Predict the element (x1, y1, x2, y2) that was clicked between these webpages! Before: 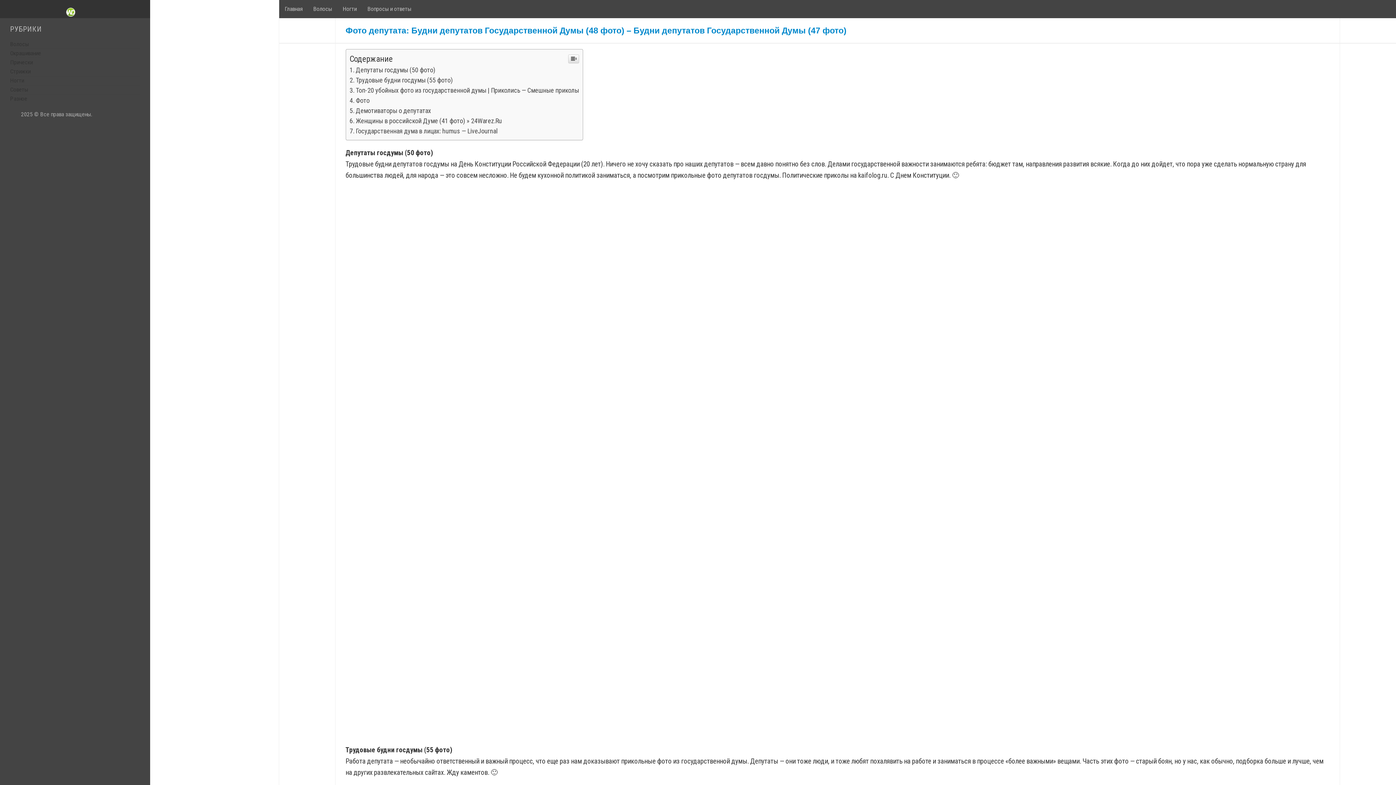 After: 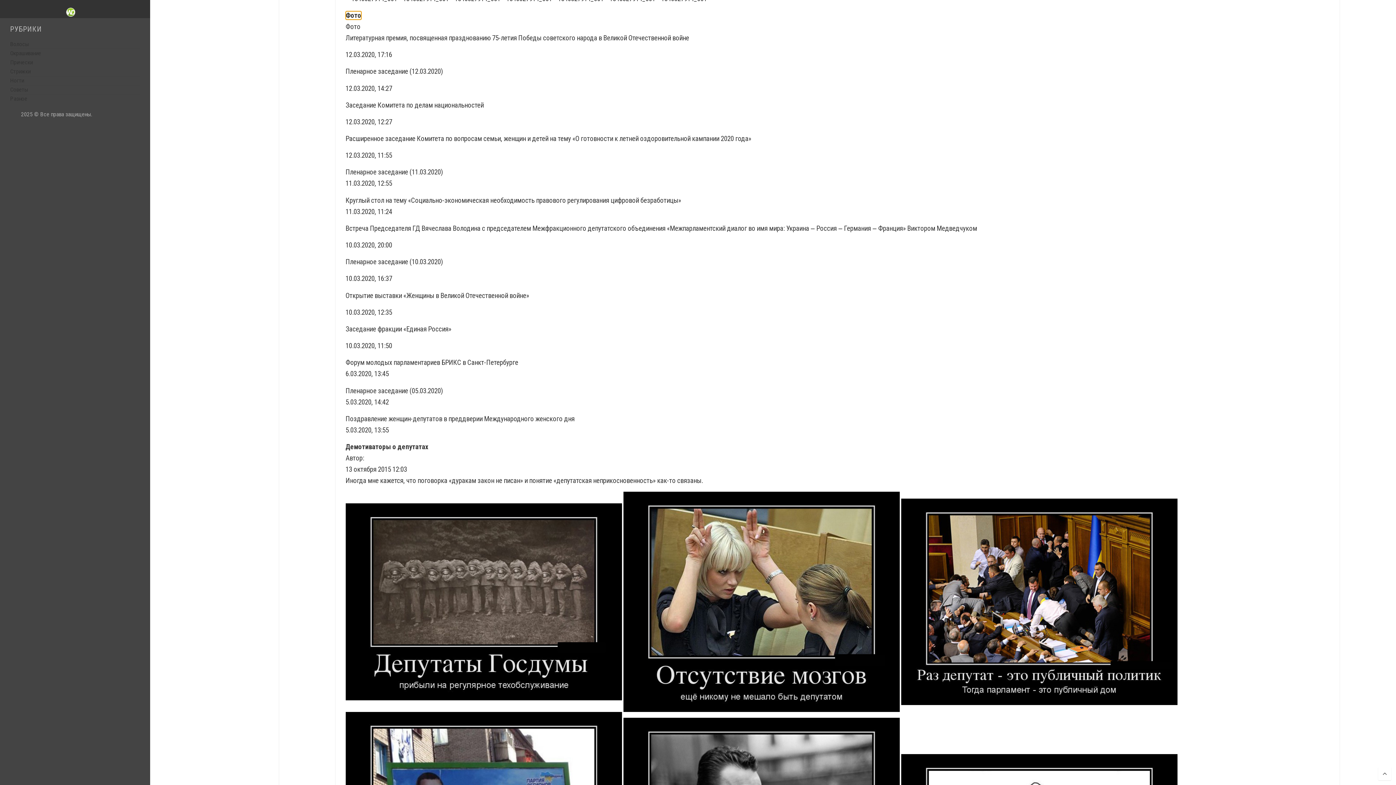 Action: bbox: (349, 350, 369, 358) label: Фото